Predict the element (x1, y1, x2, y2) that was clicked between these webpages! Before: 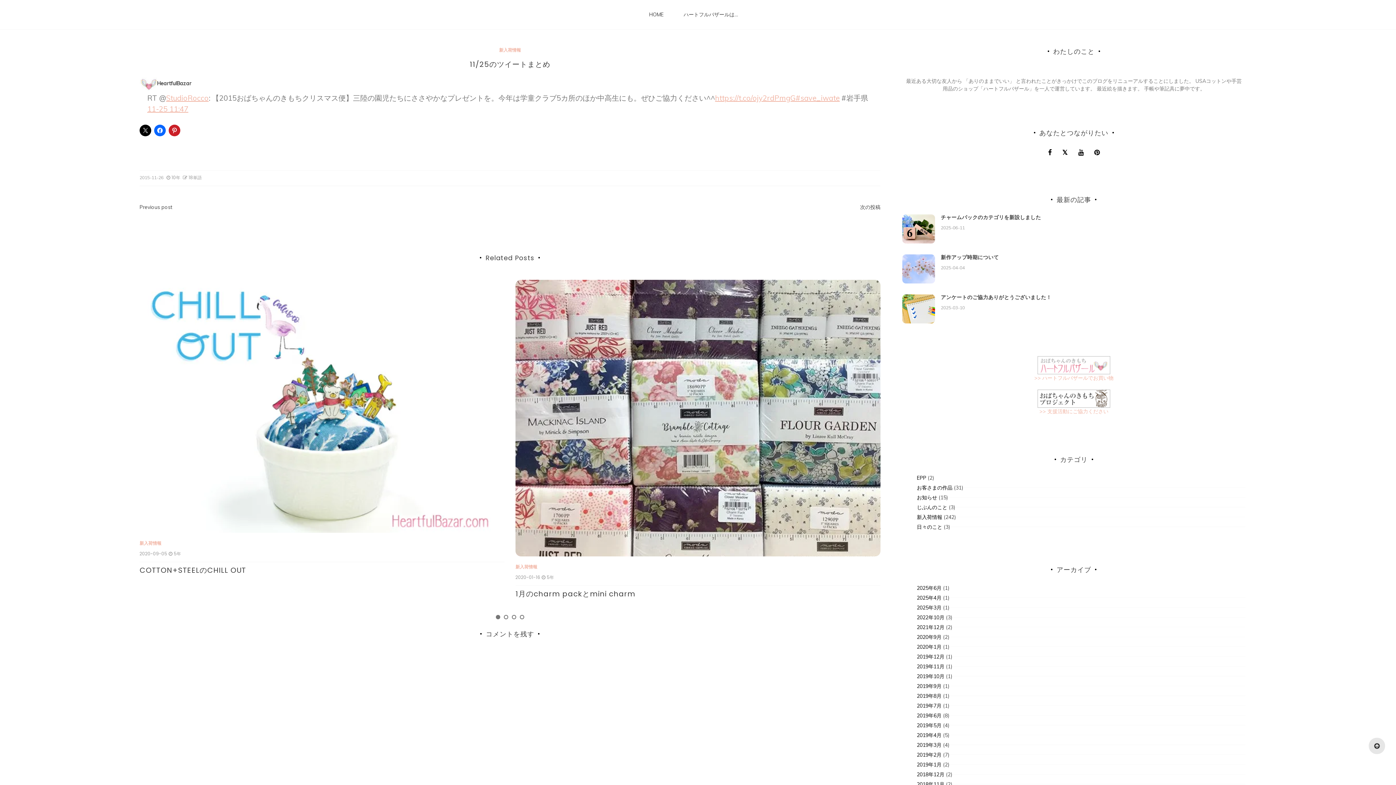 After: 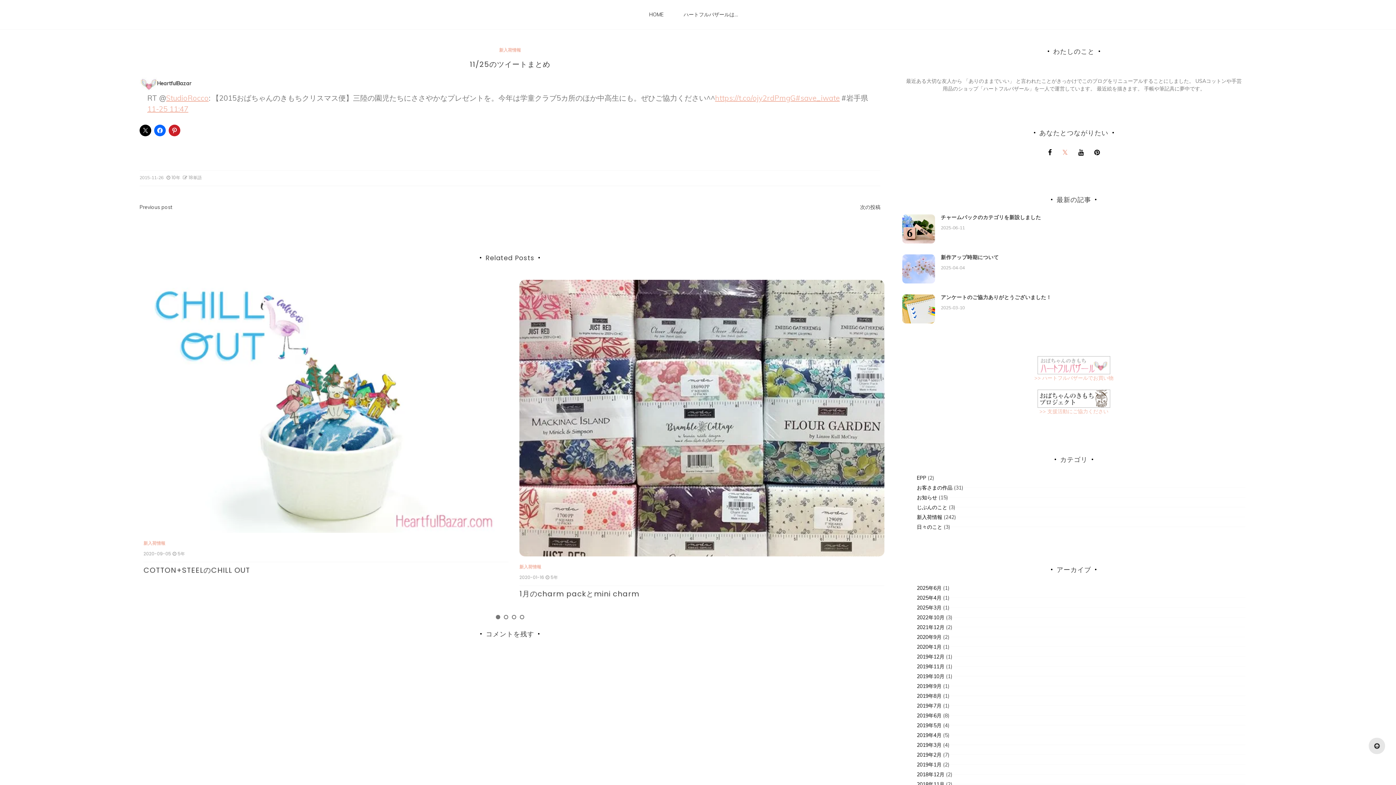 Action: bbox: (1062, 147, 1067, 157)